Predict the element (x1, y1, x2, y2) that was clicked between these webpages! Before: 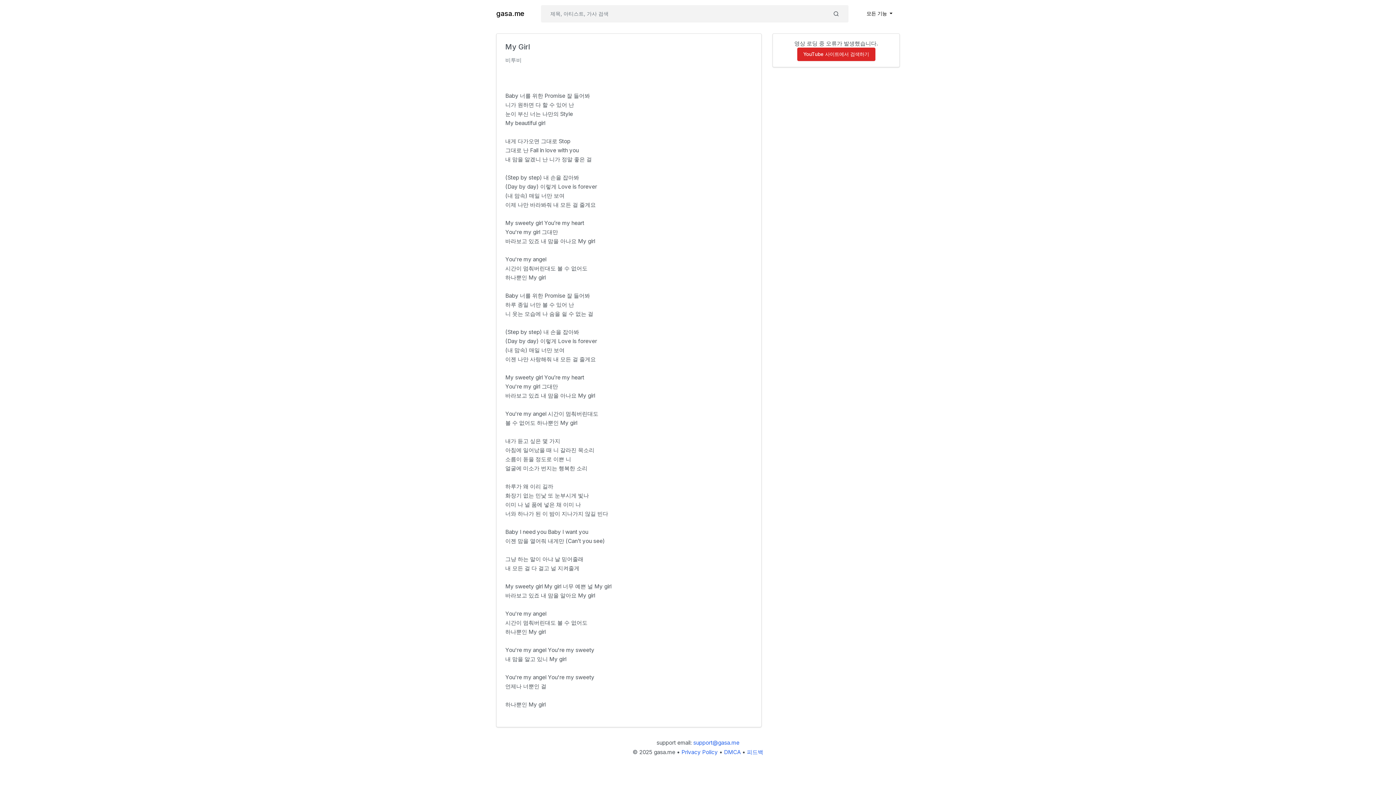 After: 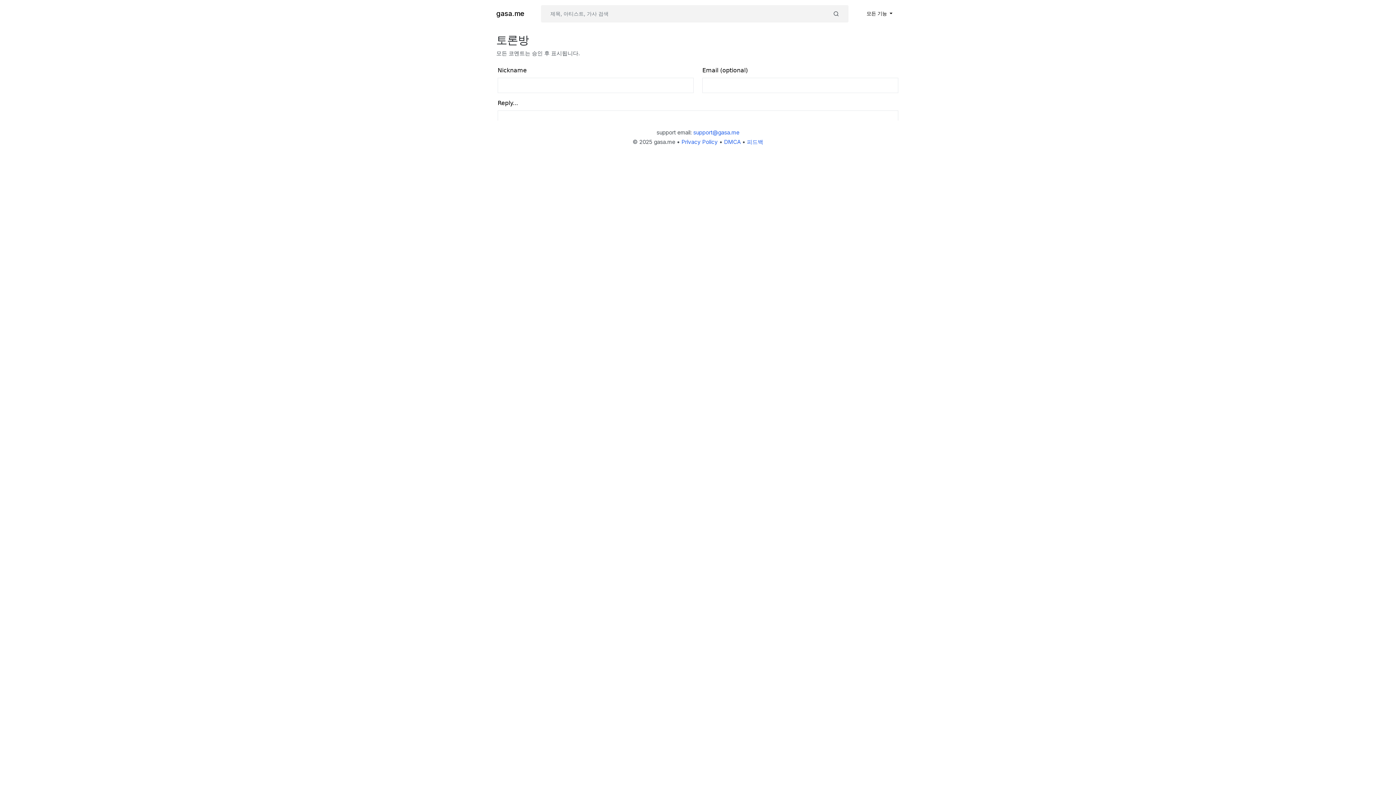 Action: label: 피드백 bbox: (747, 749, 763, 755)